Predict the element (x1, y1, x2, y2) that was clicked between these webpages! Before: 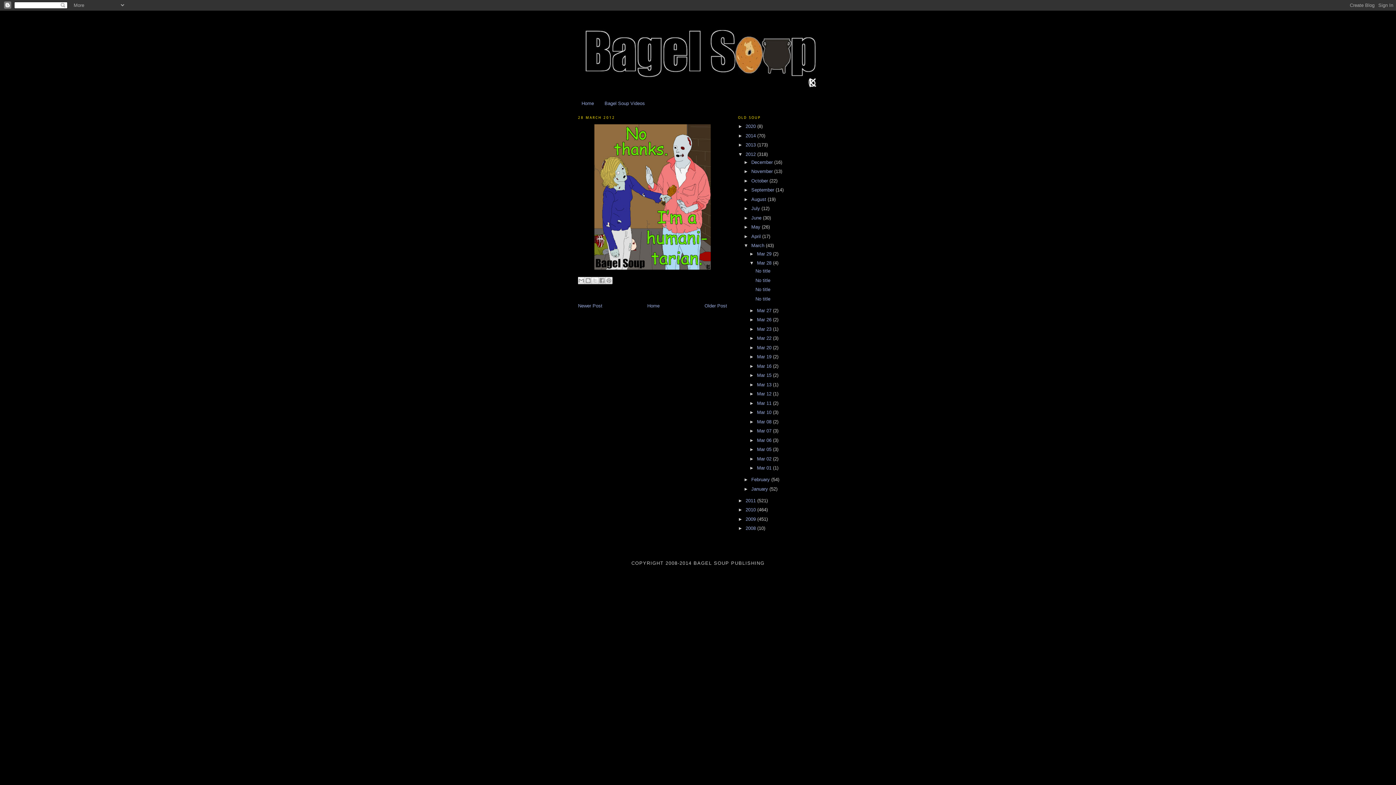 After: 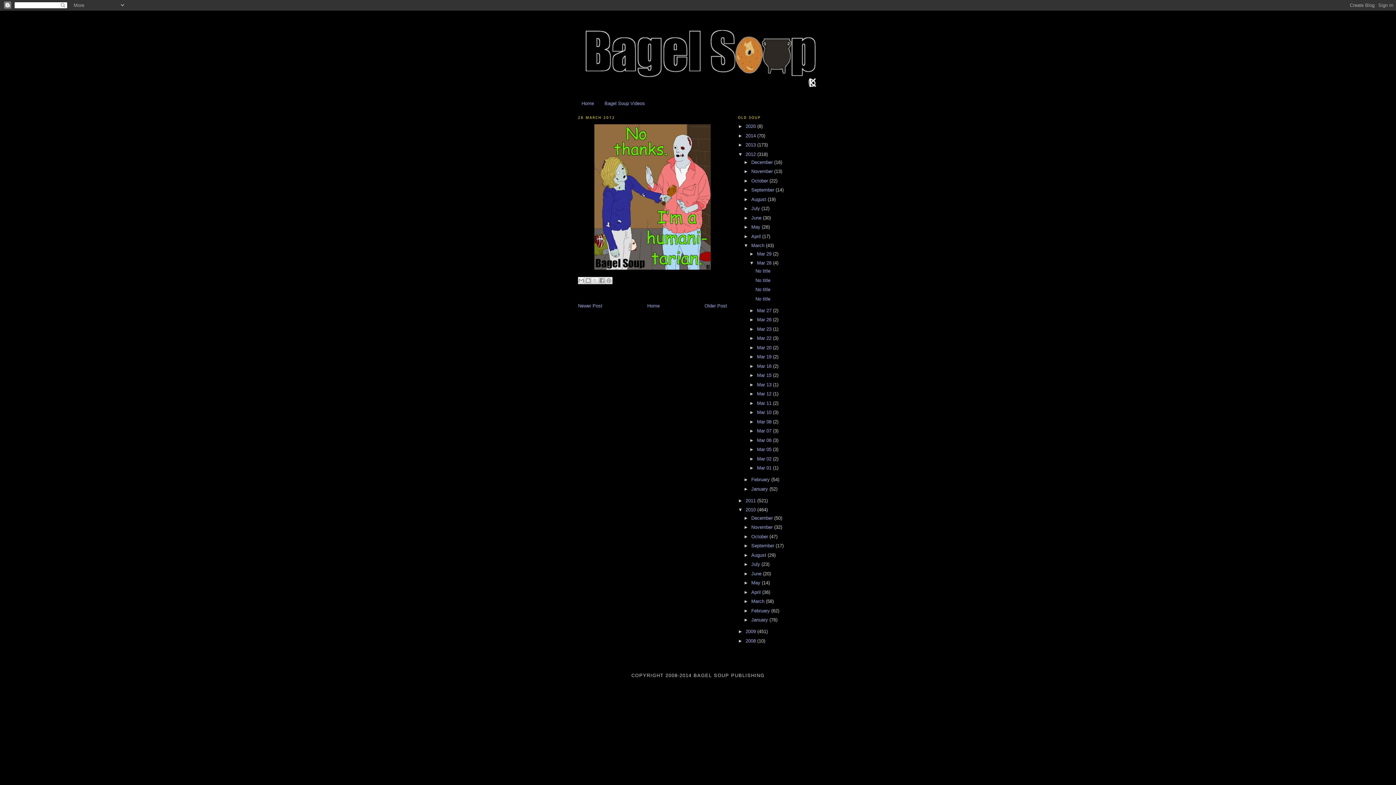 Action: label: ►   bbox: (738, 507, 745, 512)